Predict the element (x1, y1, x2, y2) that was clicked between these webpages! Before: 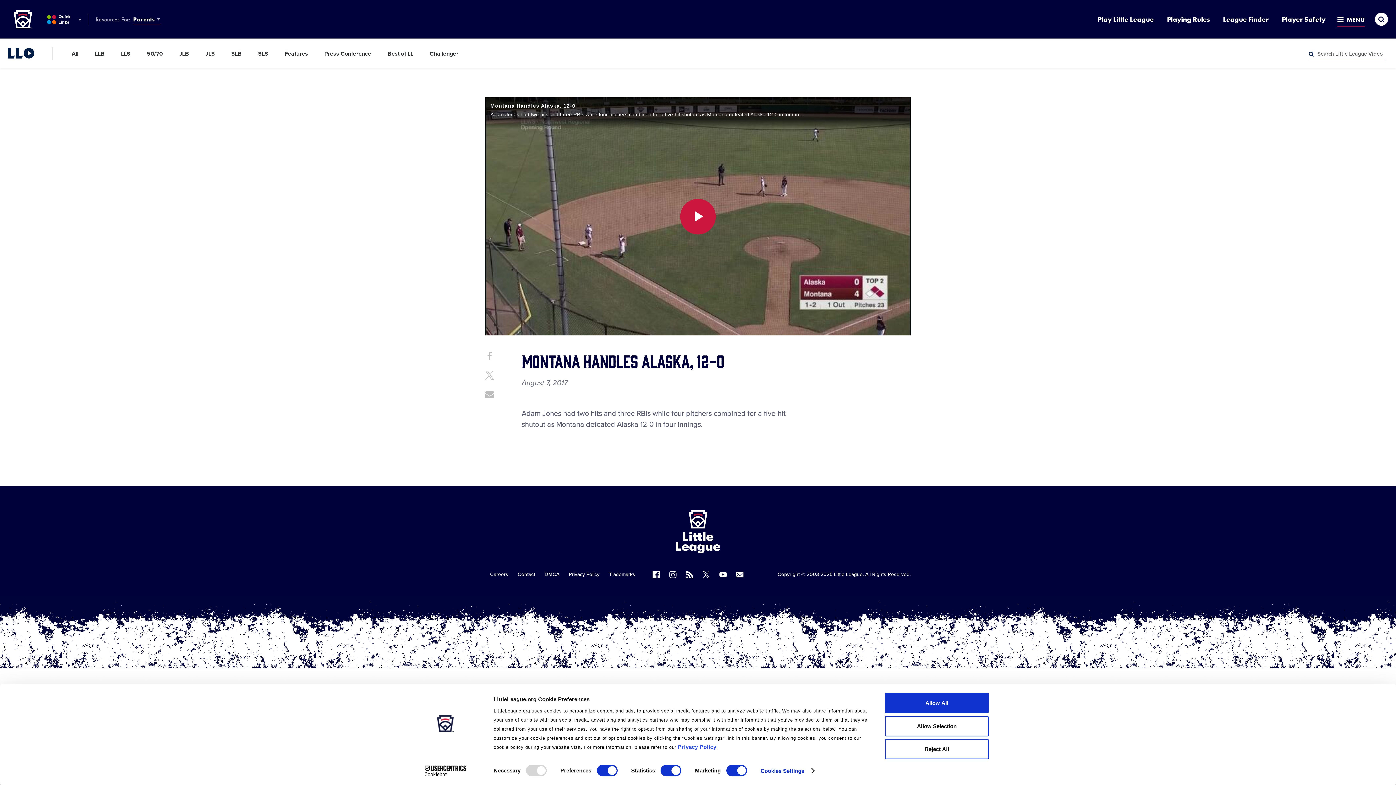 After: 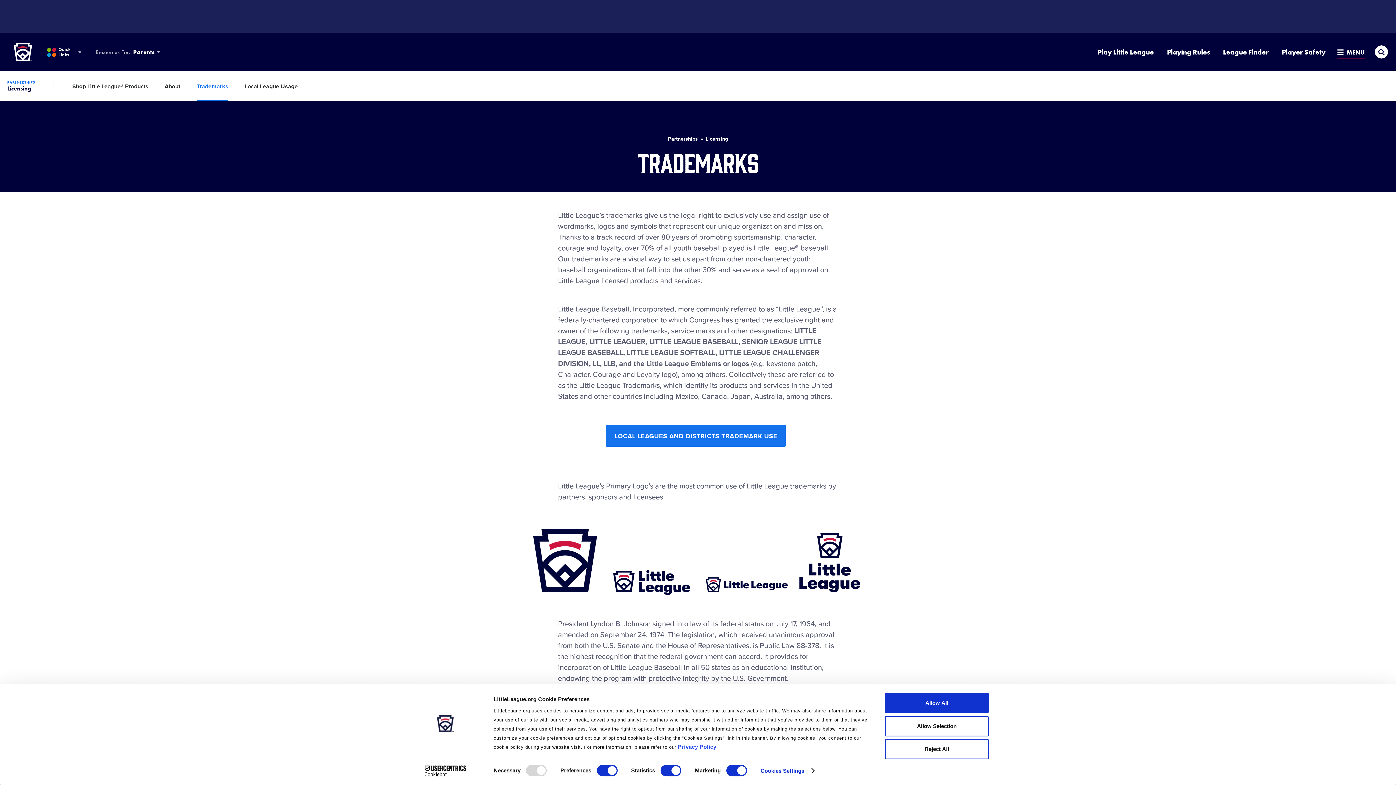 Action: bbox: (609, 571, 635, 577) label: Trademarks